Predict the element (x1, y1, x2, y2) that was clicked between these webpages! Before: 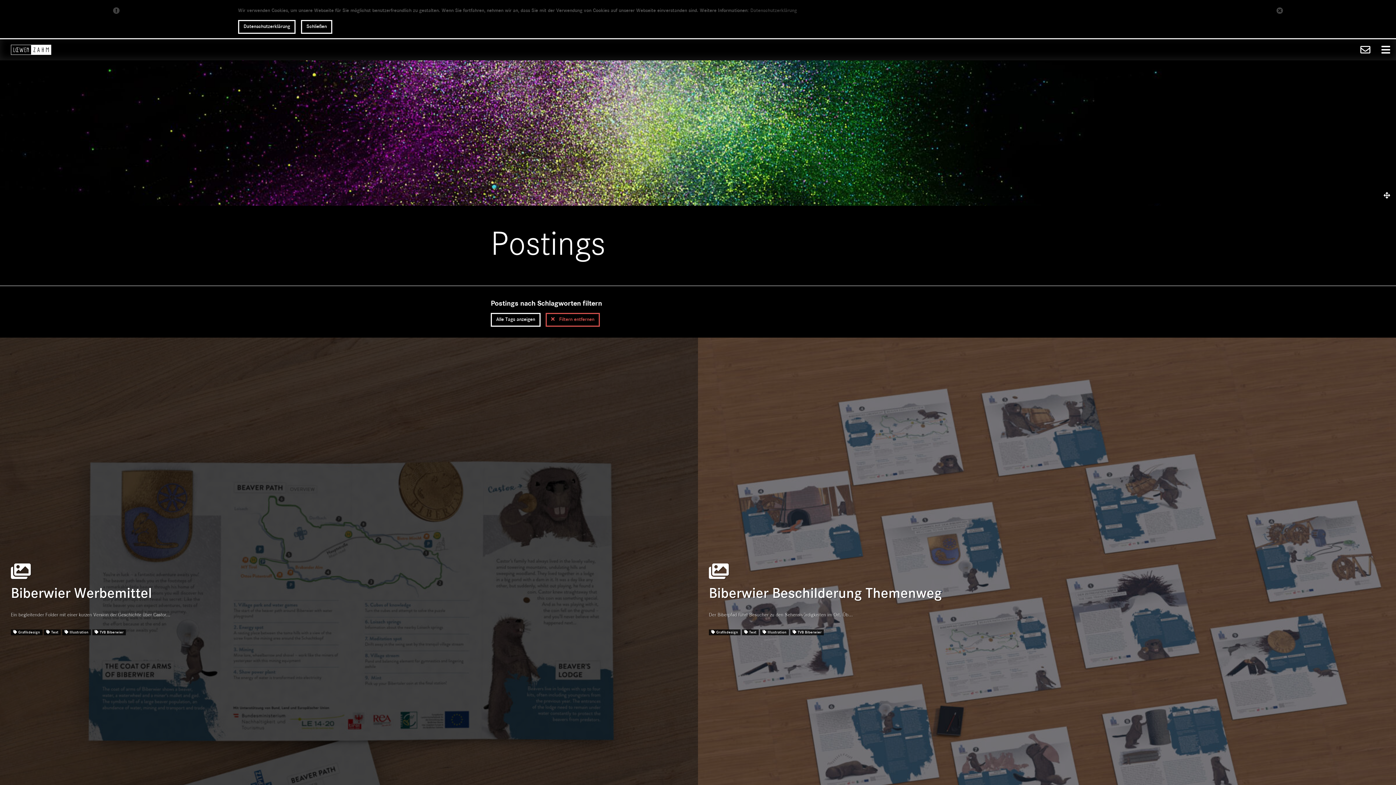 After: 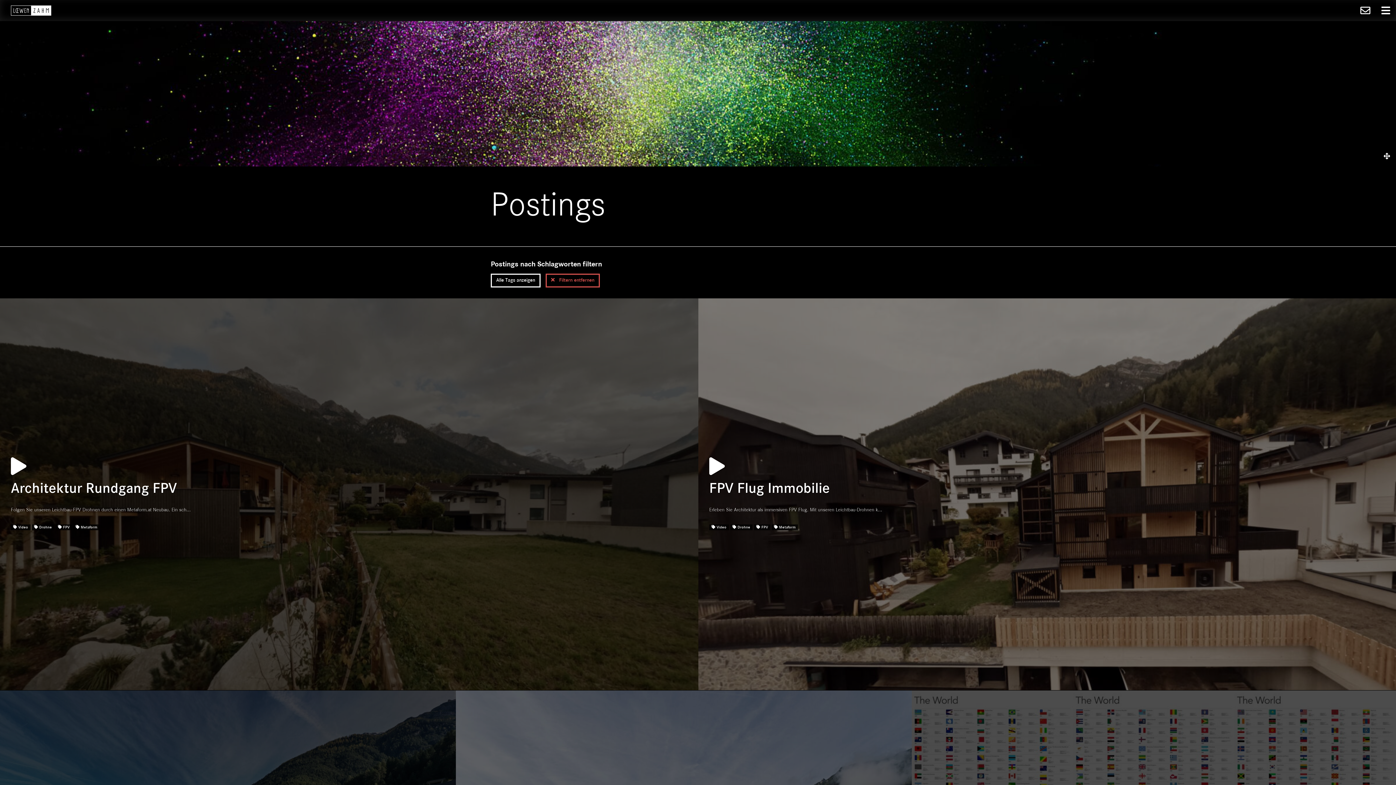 Action: bbox: (545, 313, 600, 326) label:  Filtern entfernen